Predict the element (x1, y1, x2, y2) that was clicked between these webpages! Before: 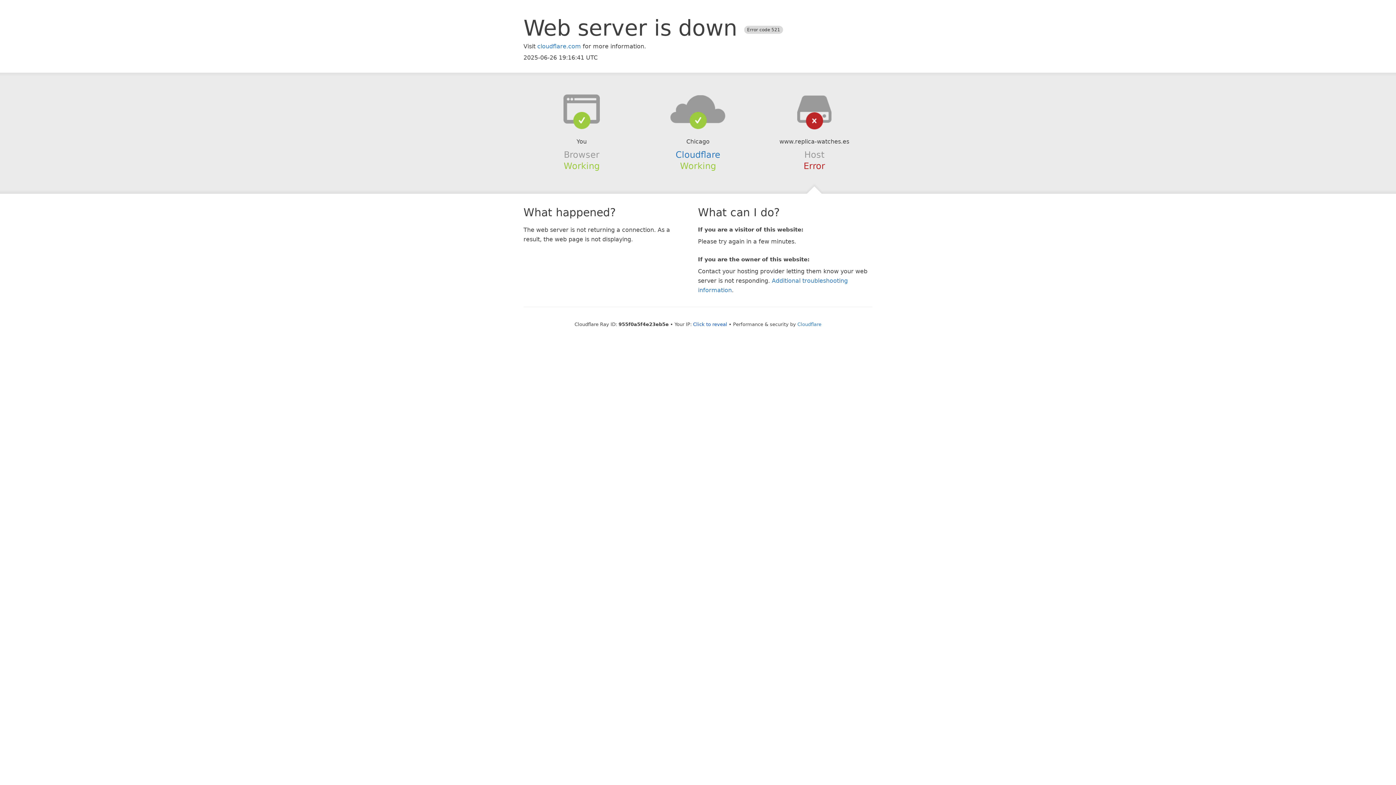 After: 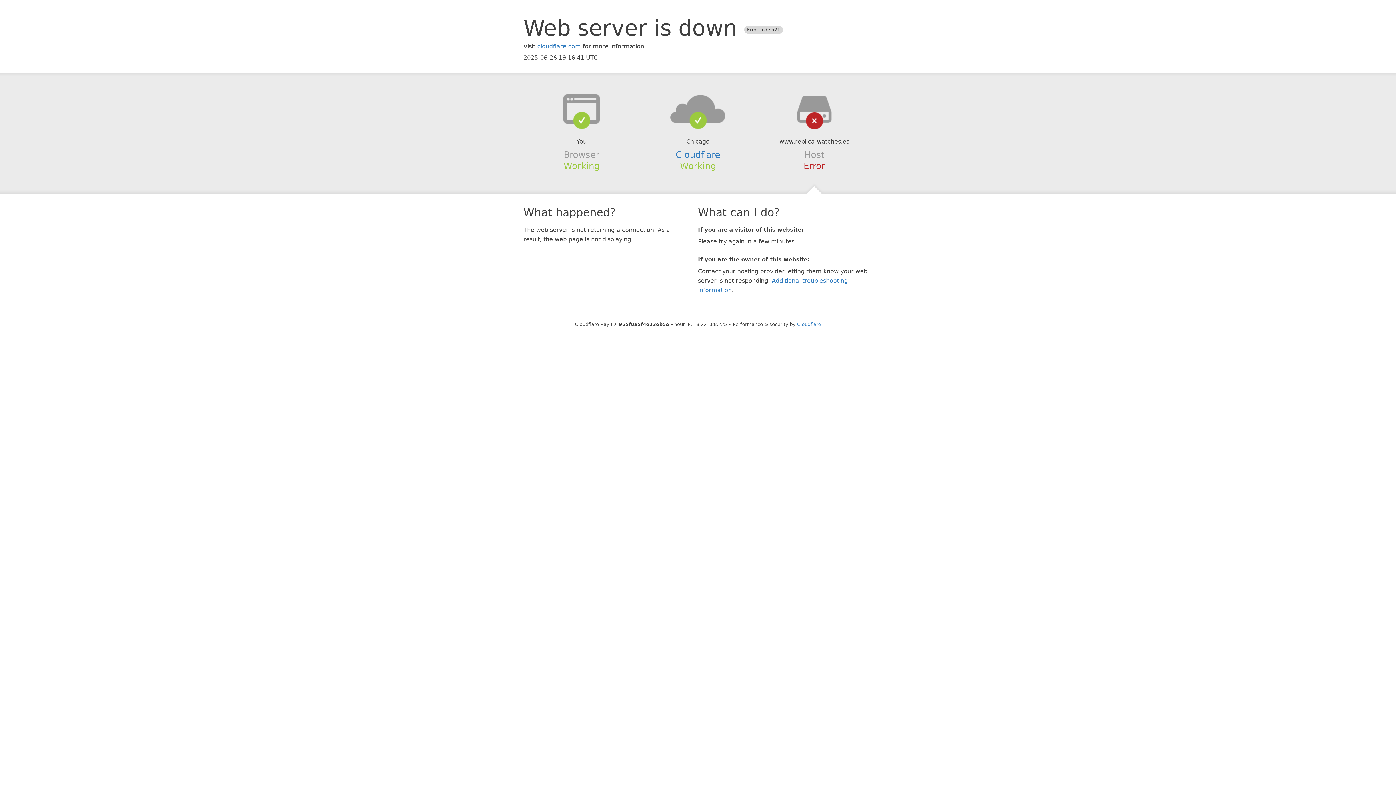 Action: label: Click to reveal bbox: (693, 321, 727, 327)